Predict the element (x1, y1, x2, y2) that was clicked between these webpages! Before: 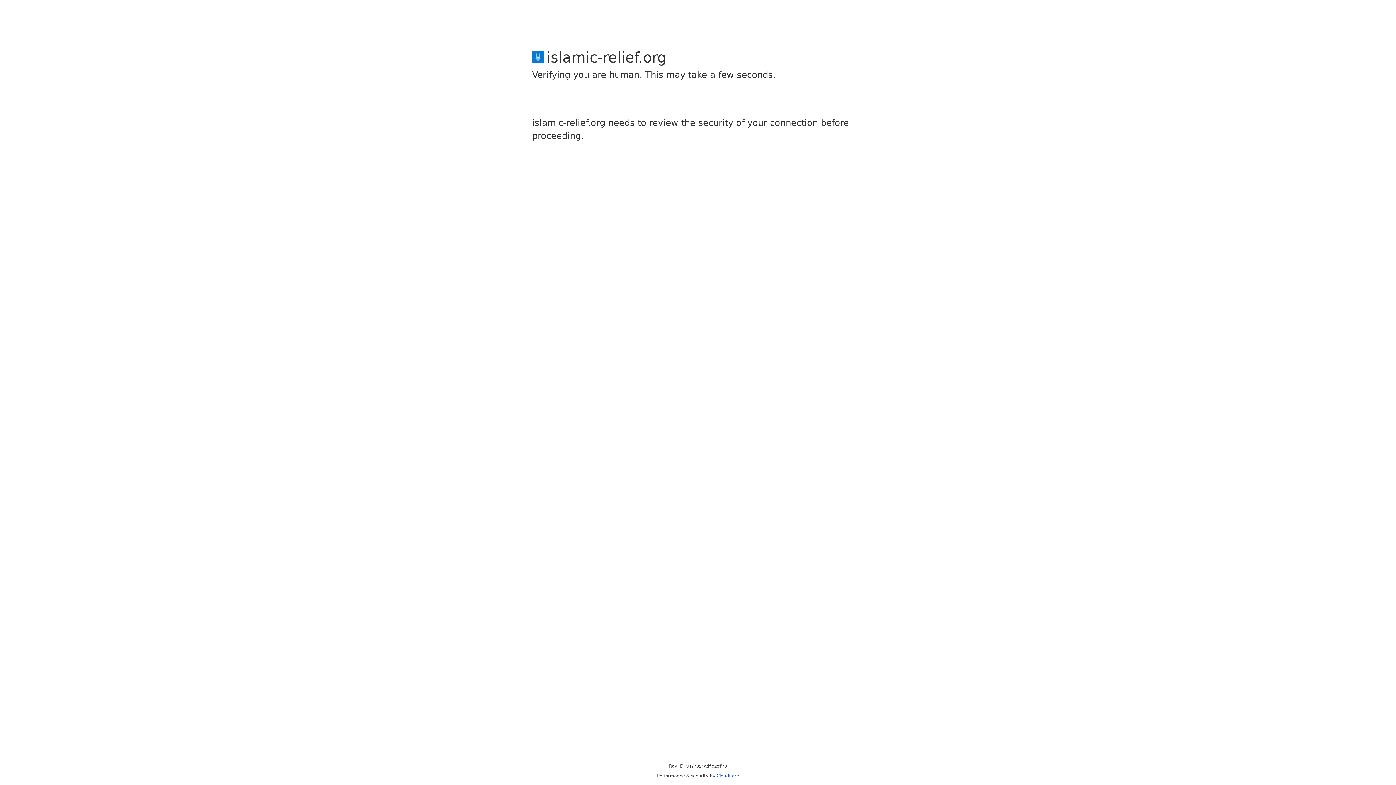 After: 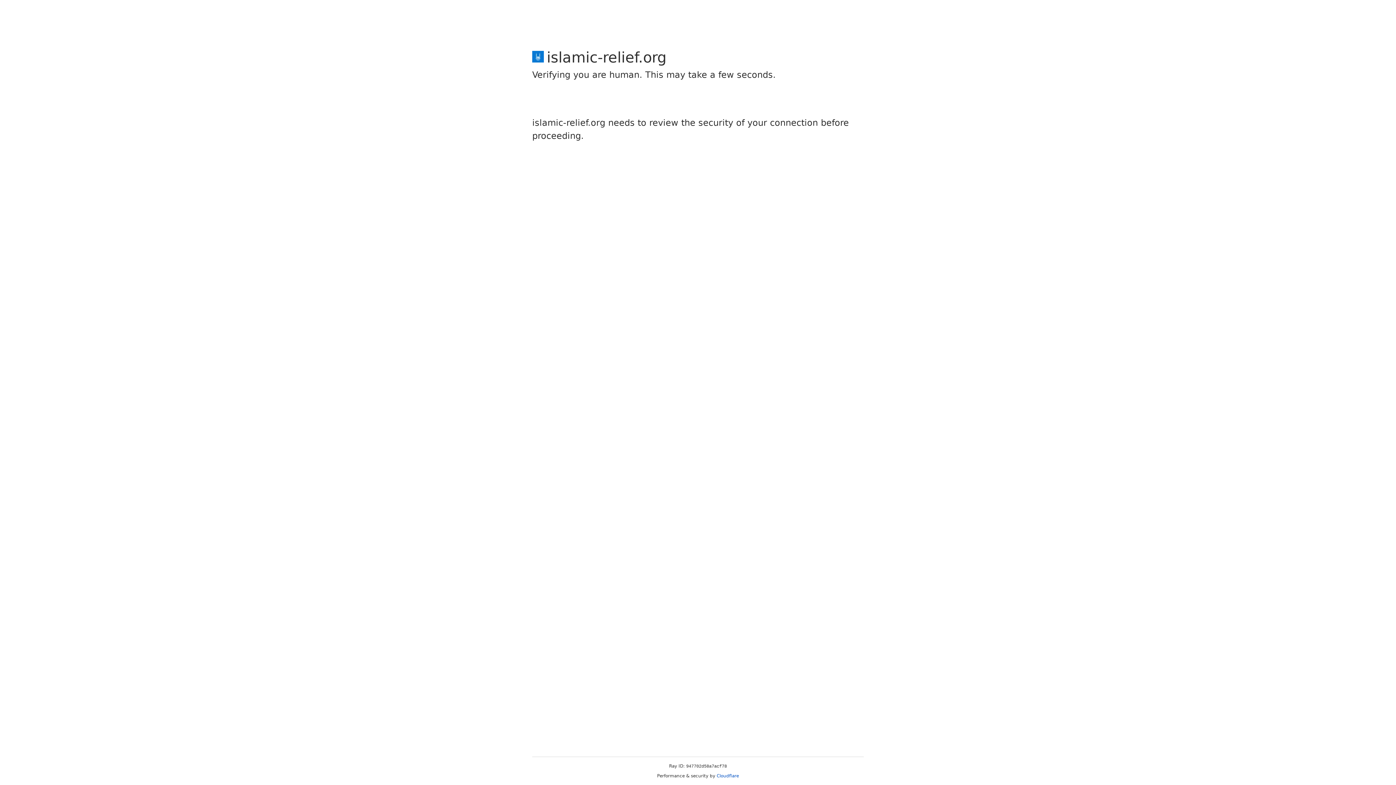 Action: label: Cloudflare bbox: (716, 773, 739, 778)